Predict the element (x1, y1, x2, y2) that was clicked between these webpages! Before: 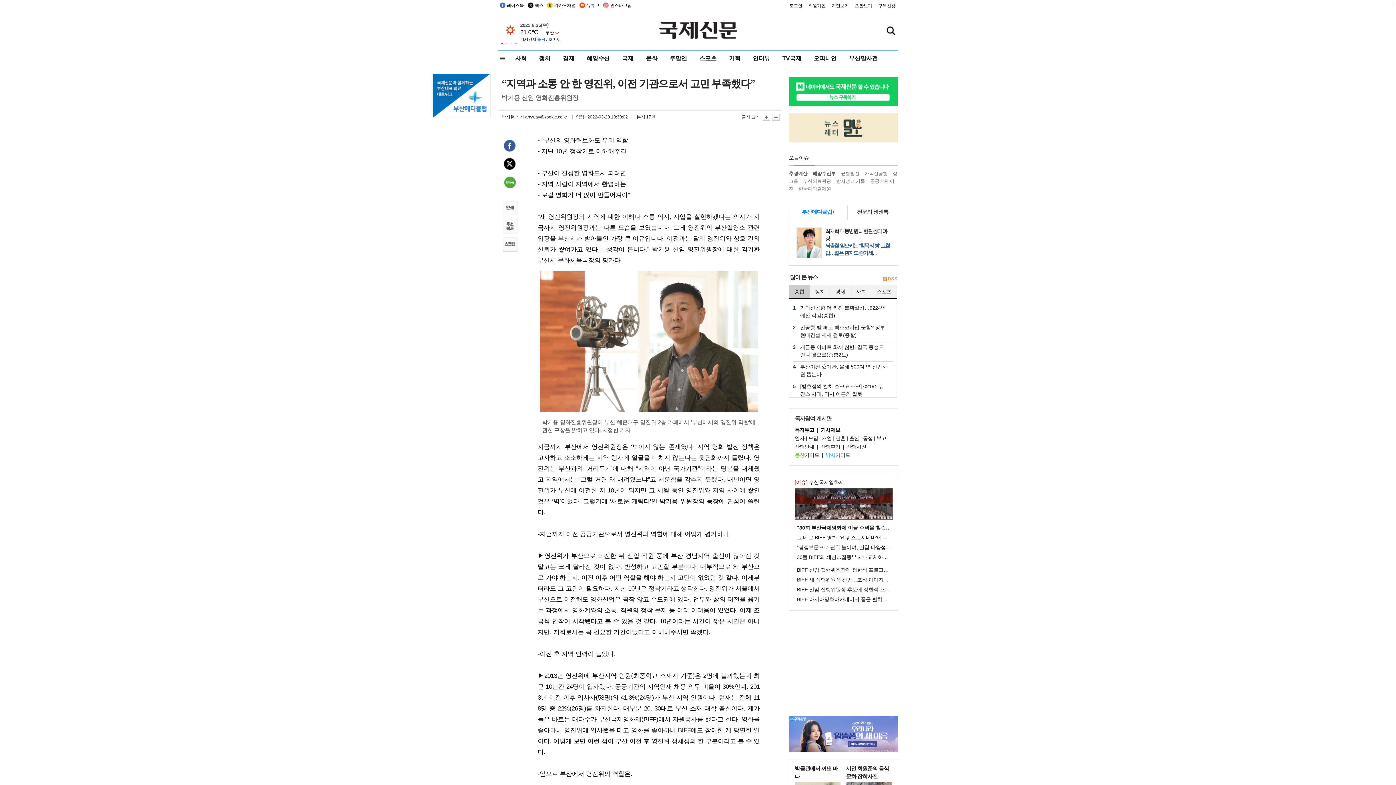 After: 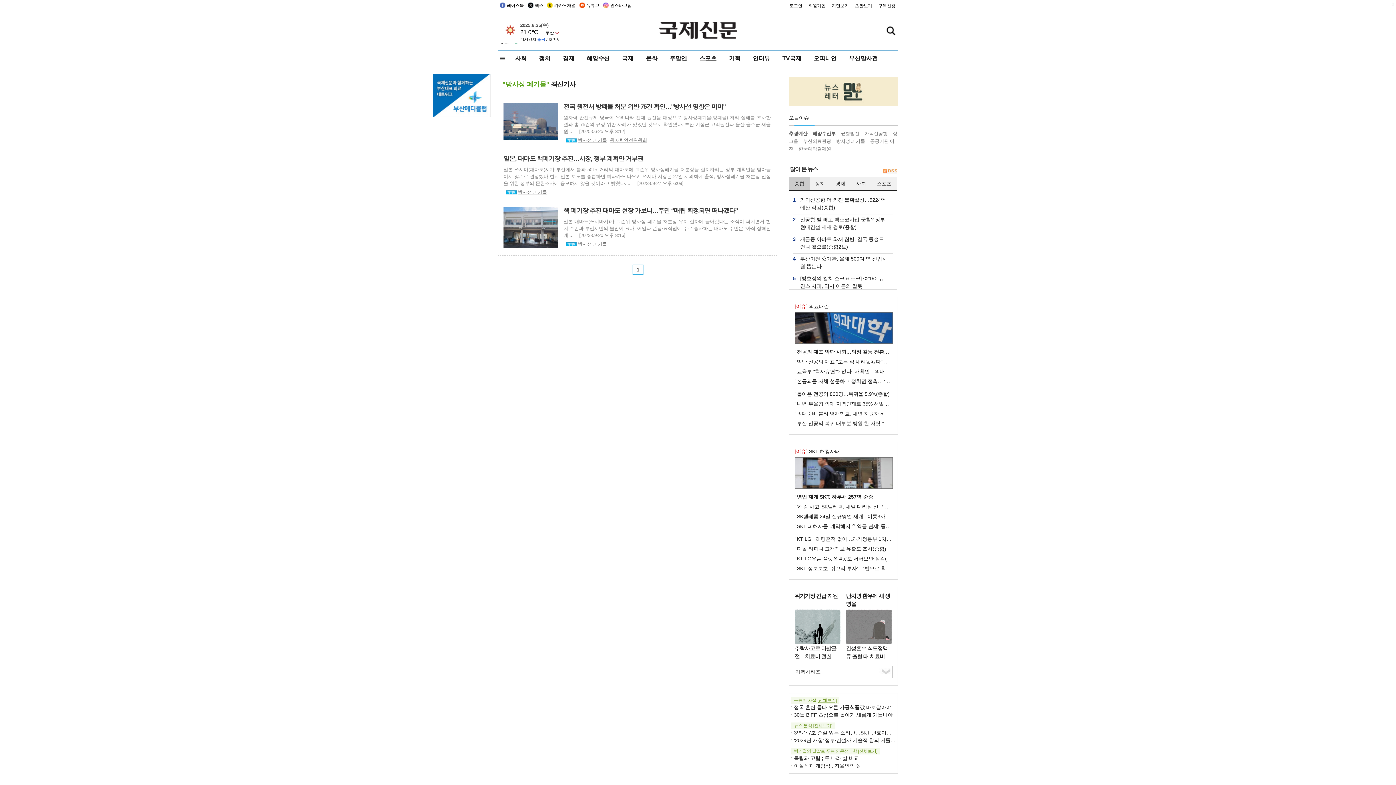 Action: label: 방사성 폐기물 bbox: (836, 178, 865, 184)